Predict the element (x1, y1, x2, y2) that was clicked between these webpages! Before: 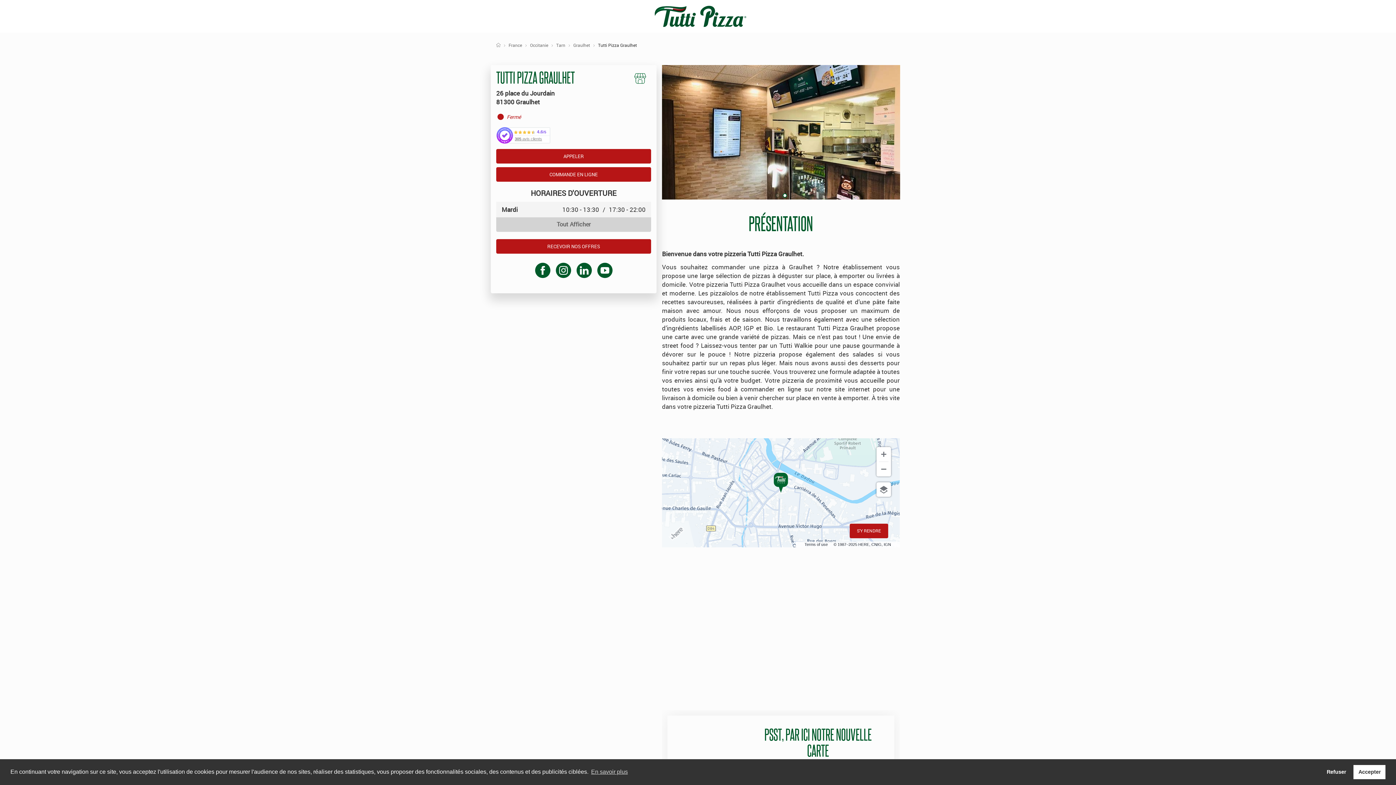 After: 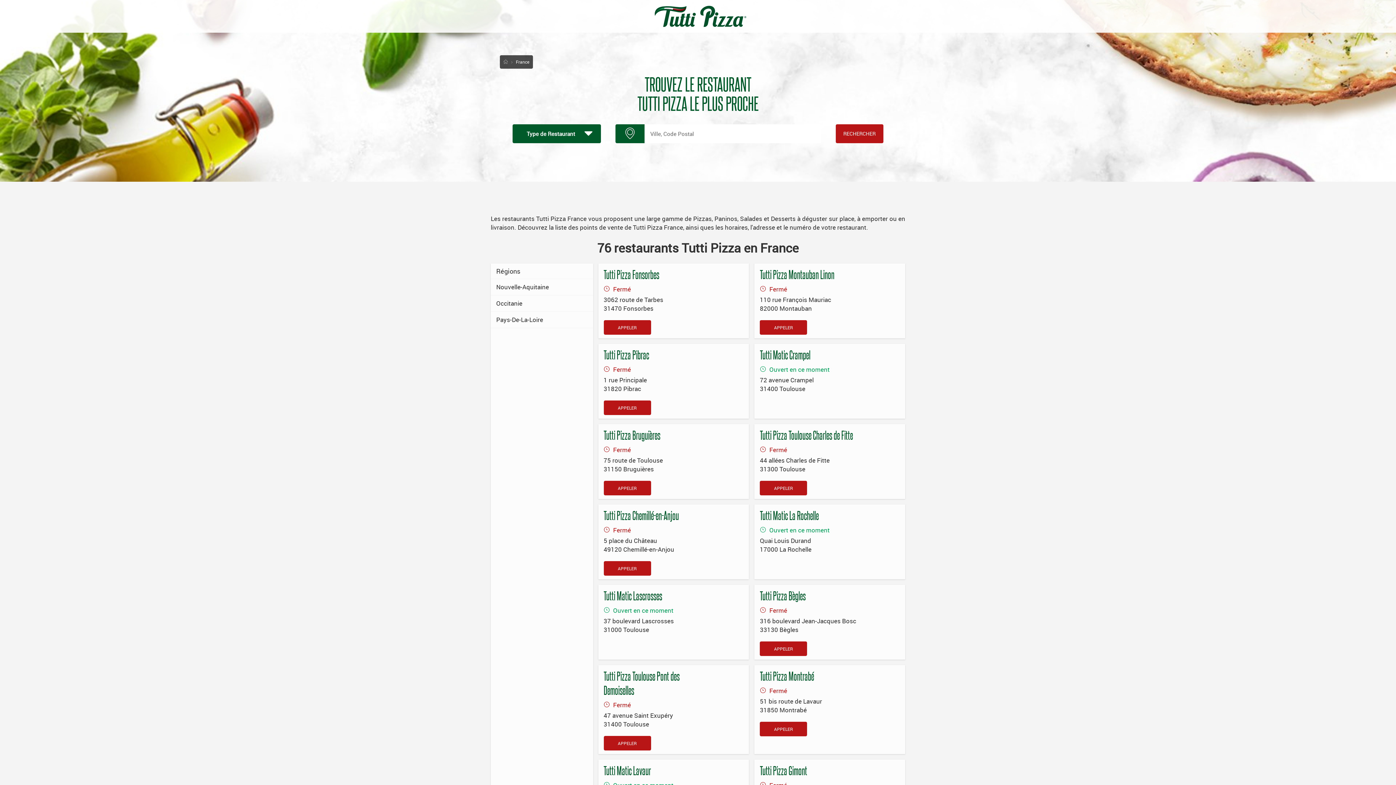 Action: label: France  bbox: (508, 42, 523, 48)